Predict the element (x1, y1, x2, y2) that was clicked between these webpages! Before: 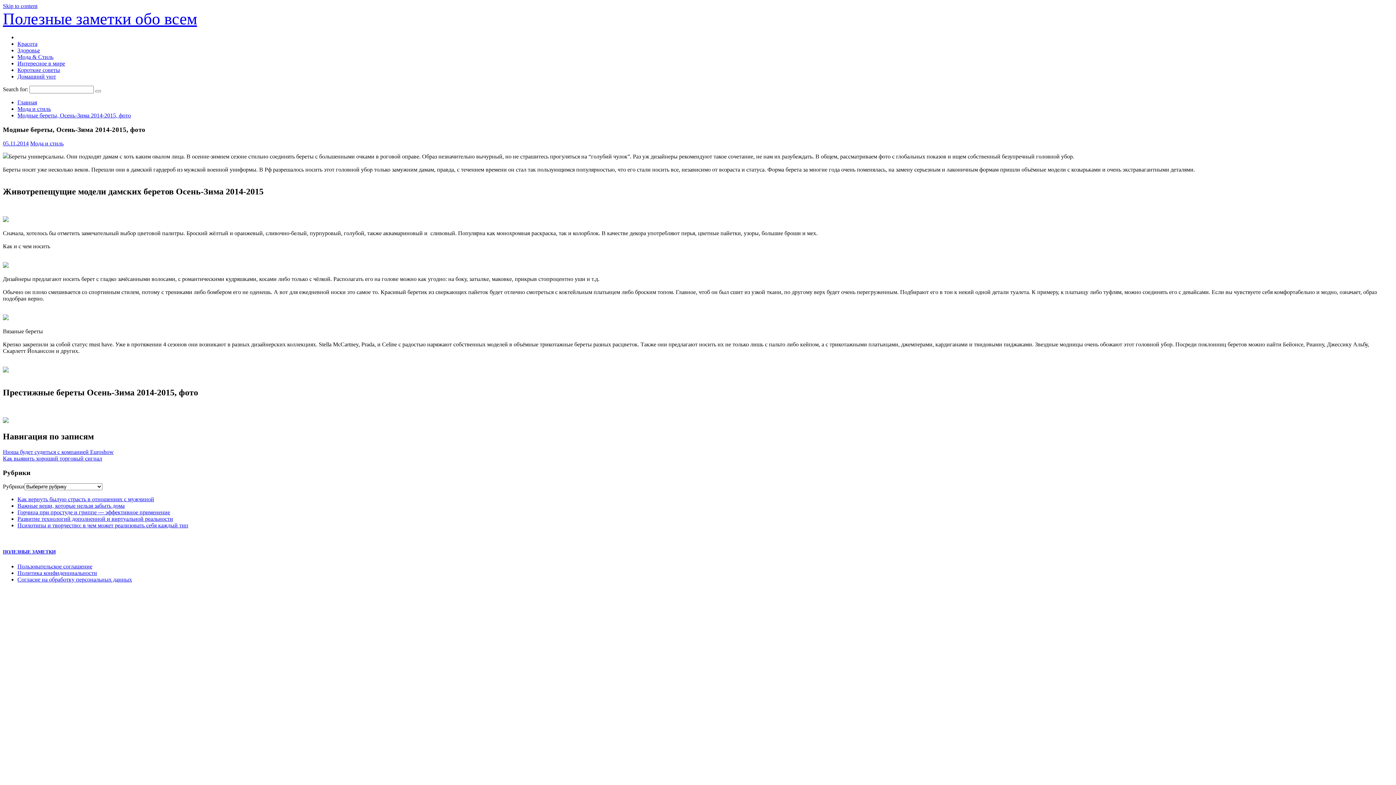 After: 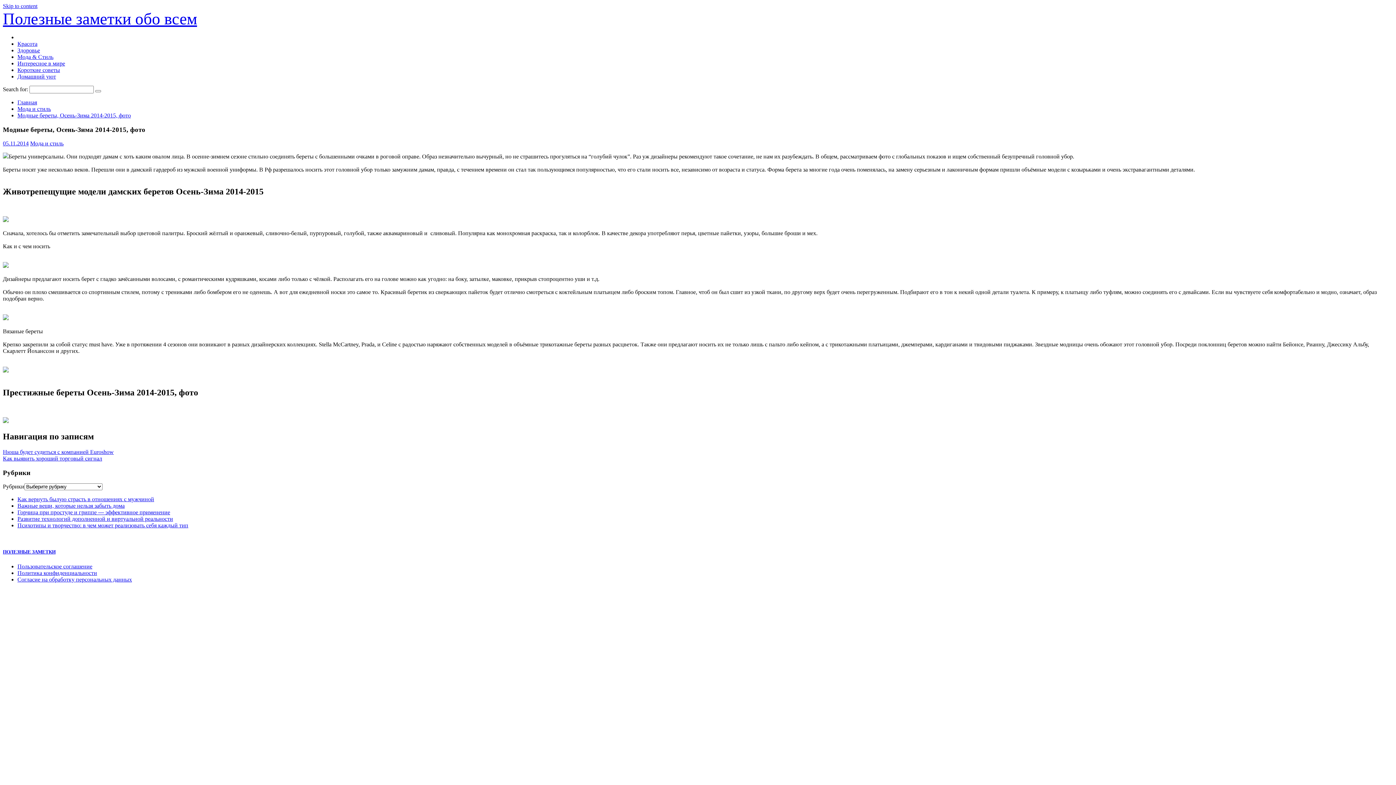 Action: bbox: (2, 2, 37, 9) label: Skip to content